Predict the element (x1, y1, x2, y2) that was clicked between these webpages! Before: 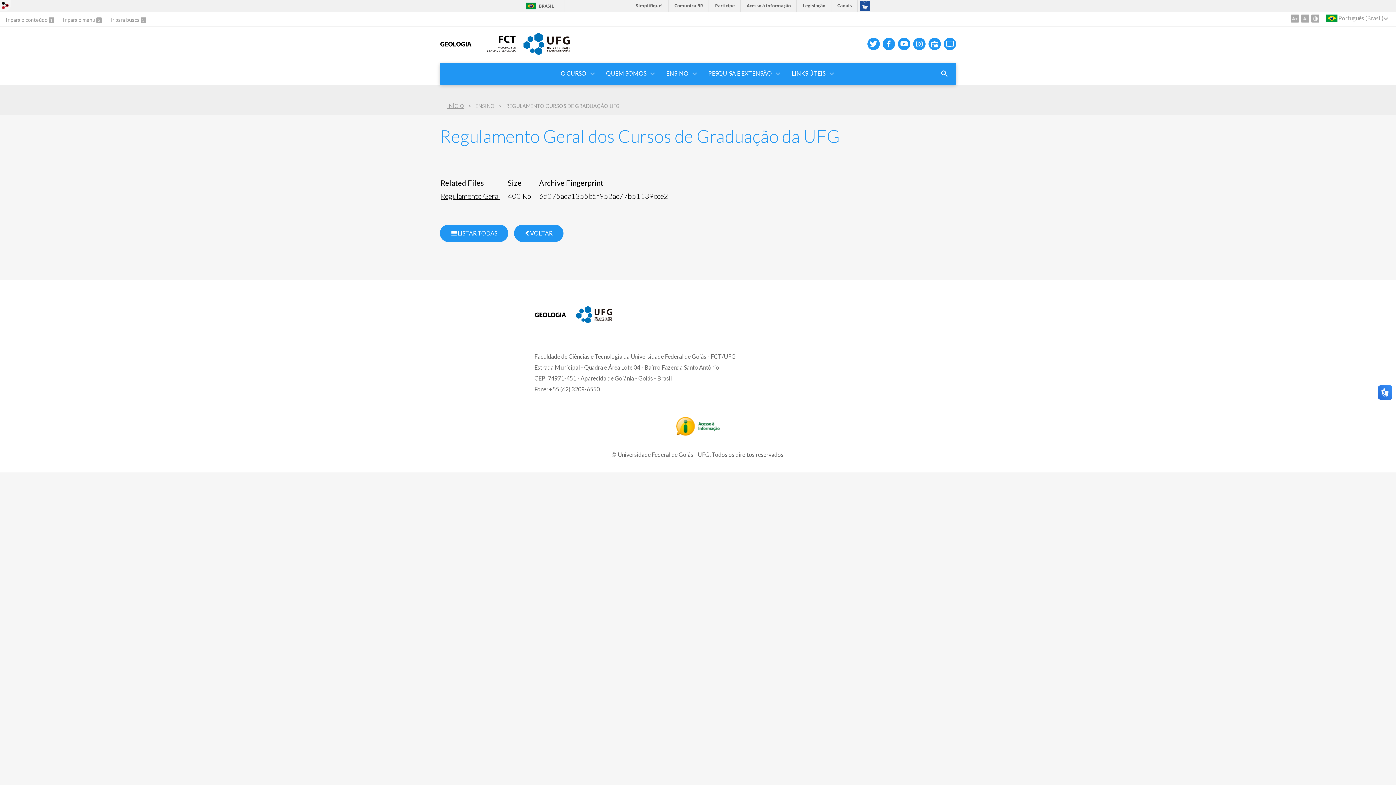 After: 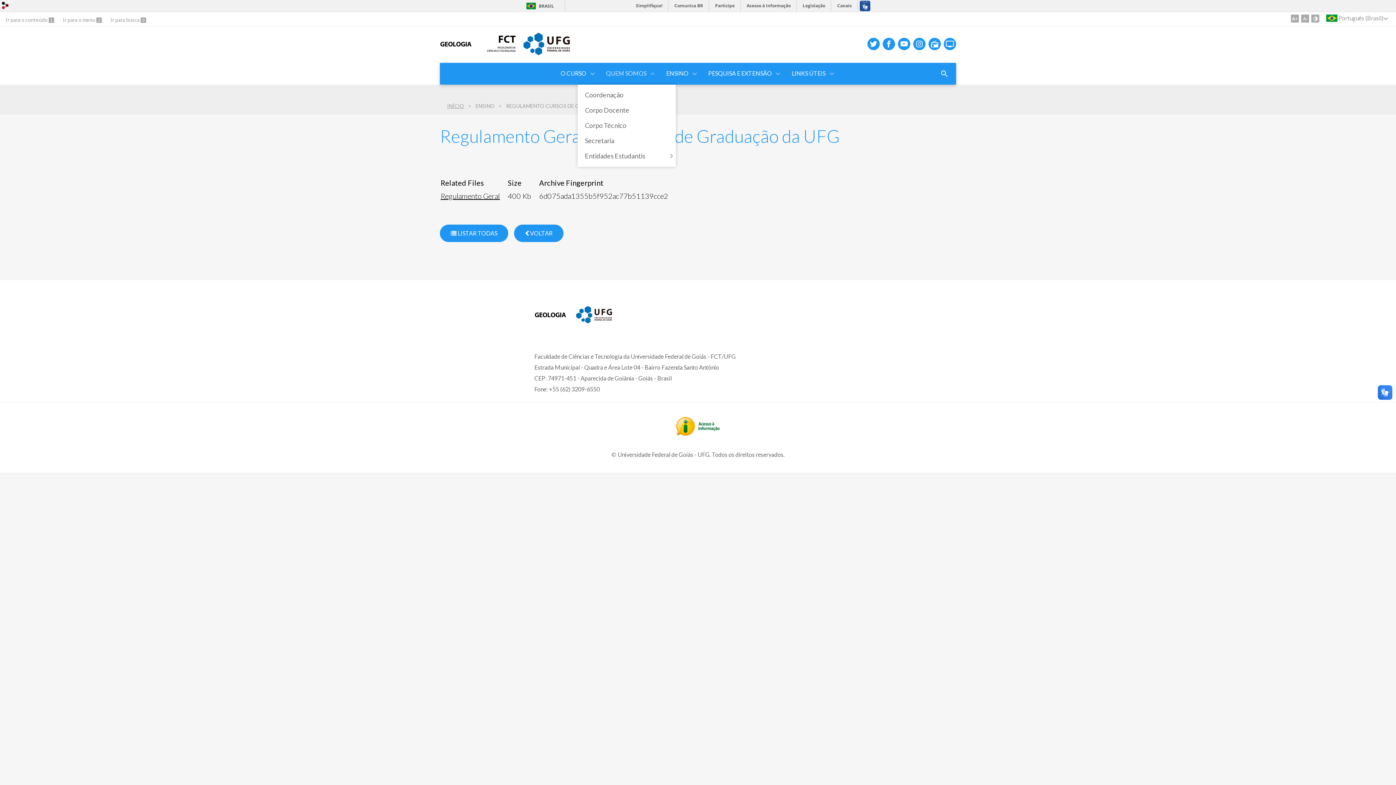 Action: bbox: (596, 62, 657, 84) label: QUEM SOMOS